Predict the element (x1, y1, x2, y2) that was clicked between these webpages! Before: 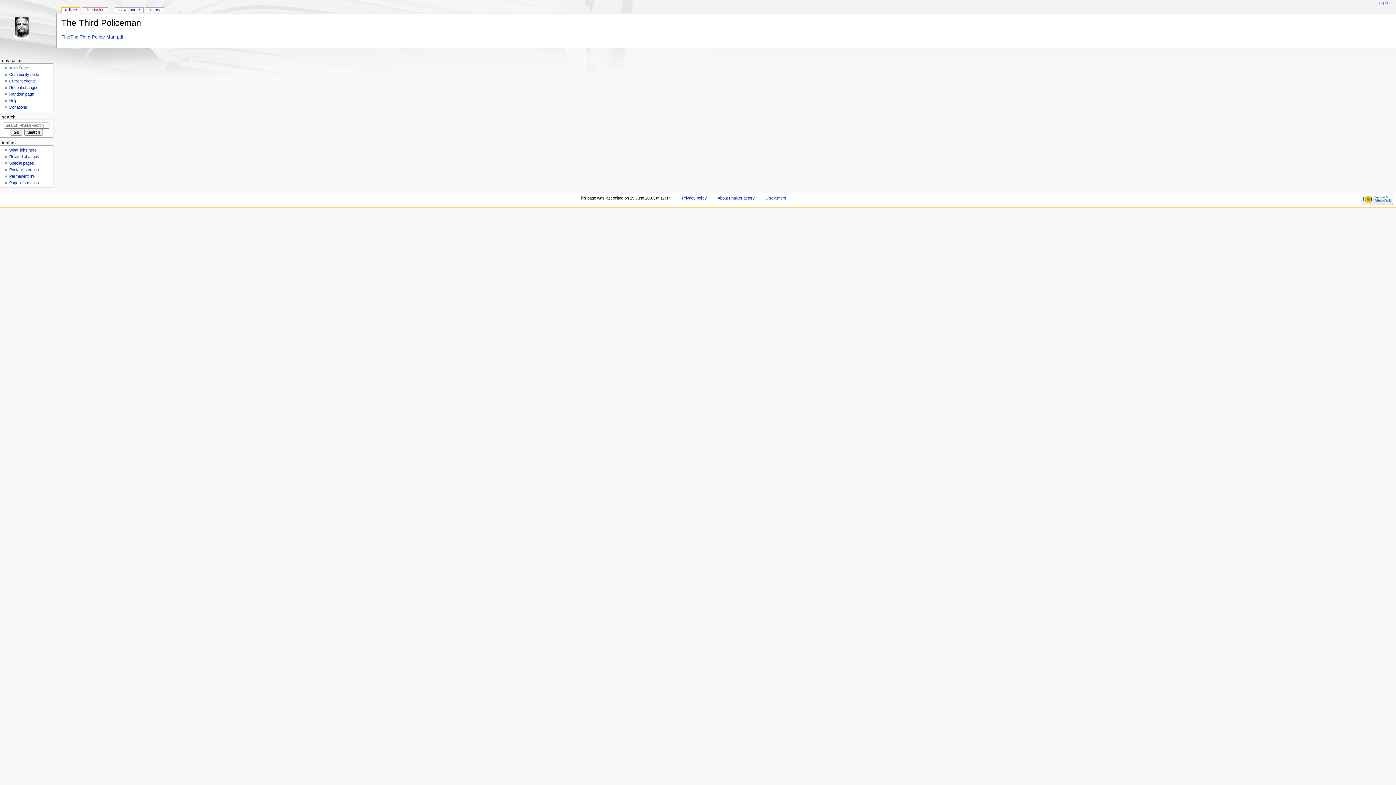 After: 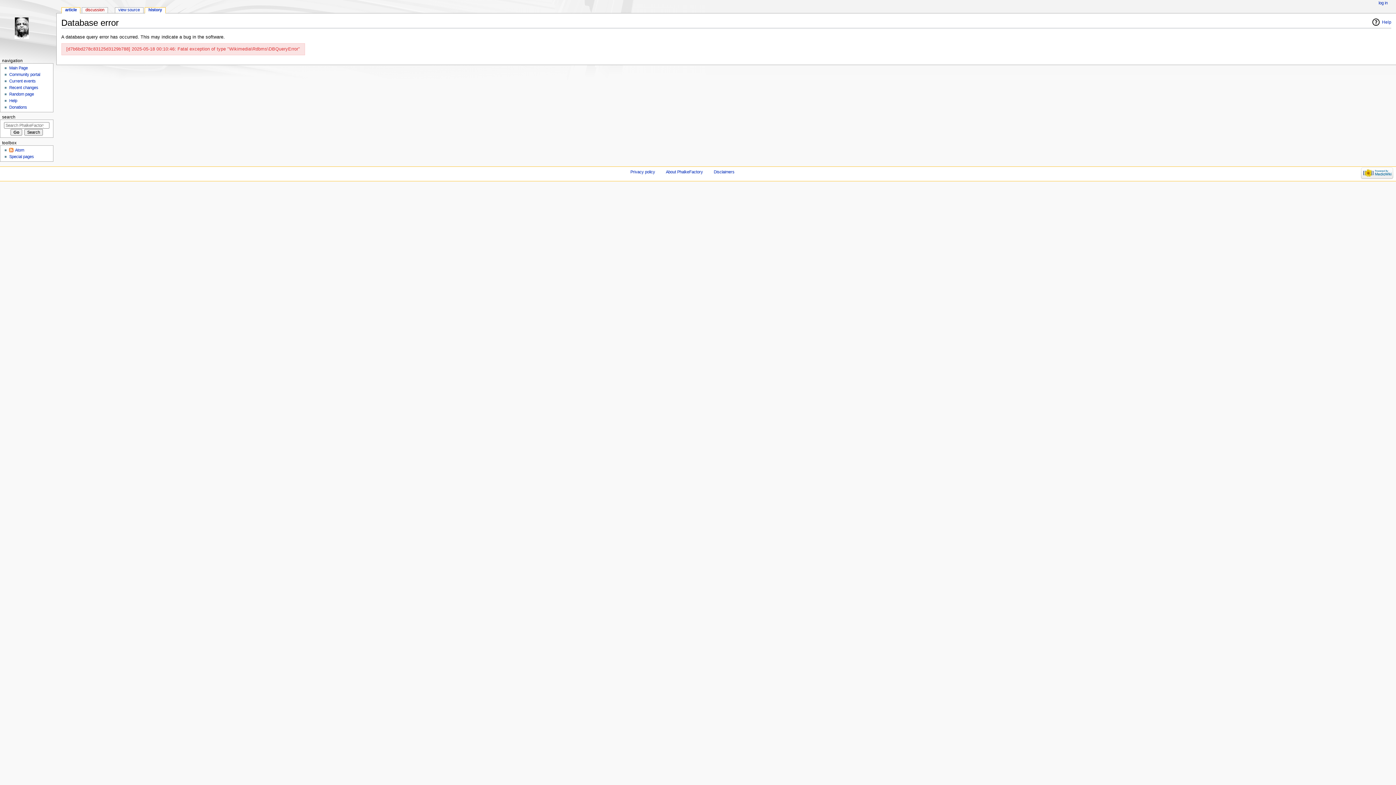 Action: bbox: (145, 7, 163, 13) label: history